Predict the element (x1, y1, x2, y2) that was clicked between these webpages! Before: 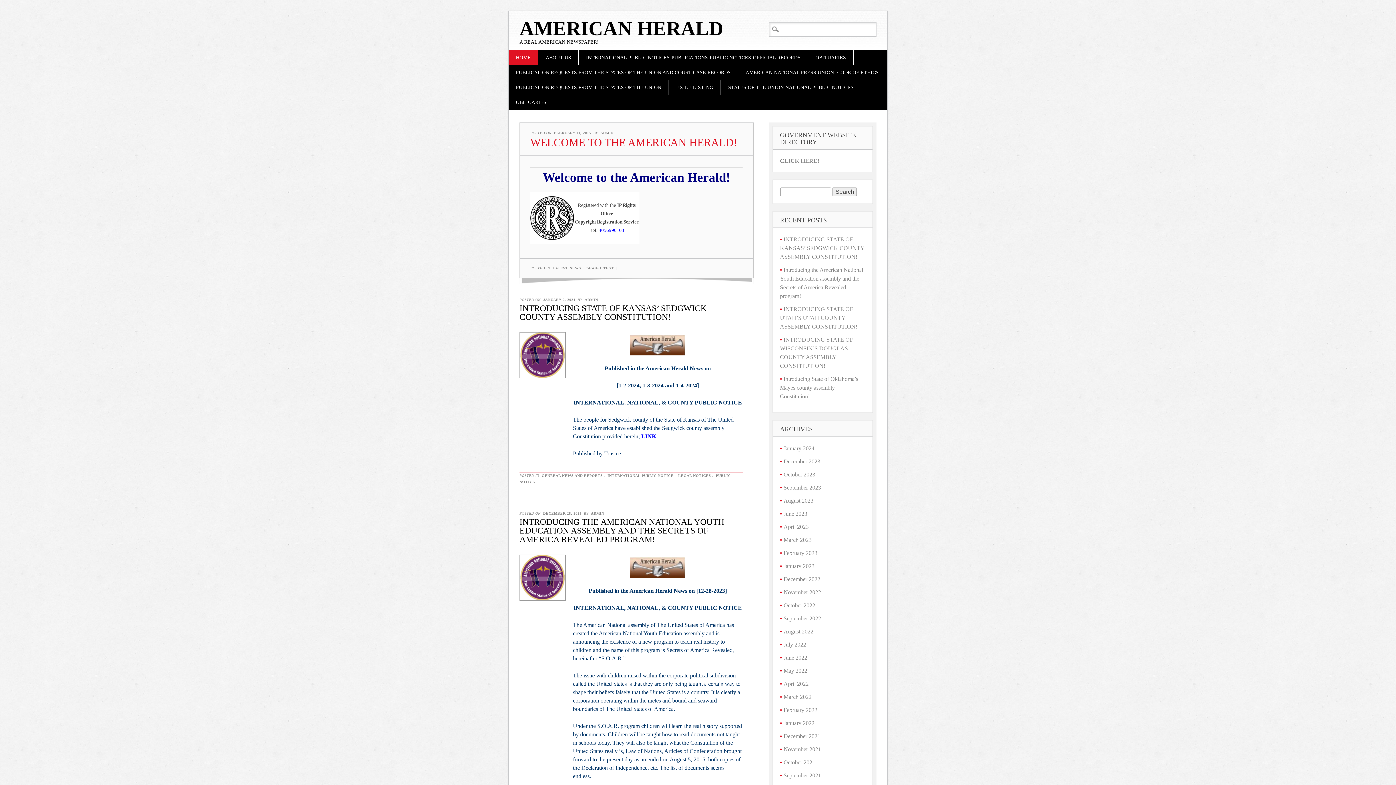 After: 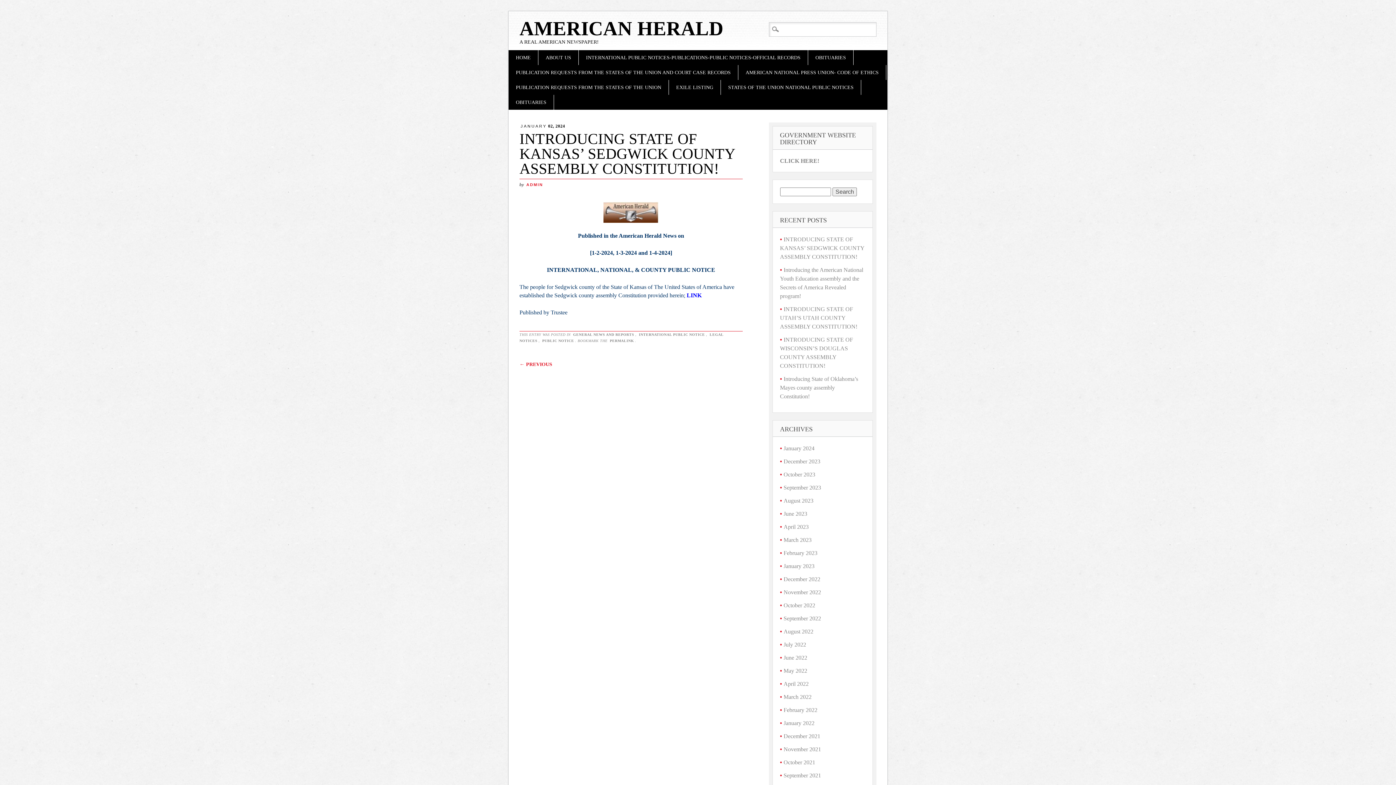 Action: label: INTRODUCING STATE OF KANSAS’ SEDGWICK COUNTY ASSEMBLY CONSTITUTION! bbox: (780, 236, 864, 259)